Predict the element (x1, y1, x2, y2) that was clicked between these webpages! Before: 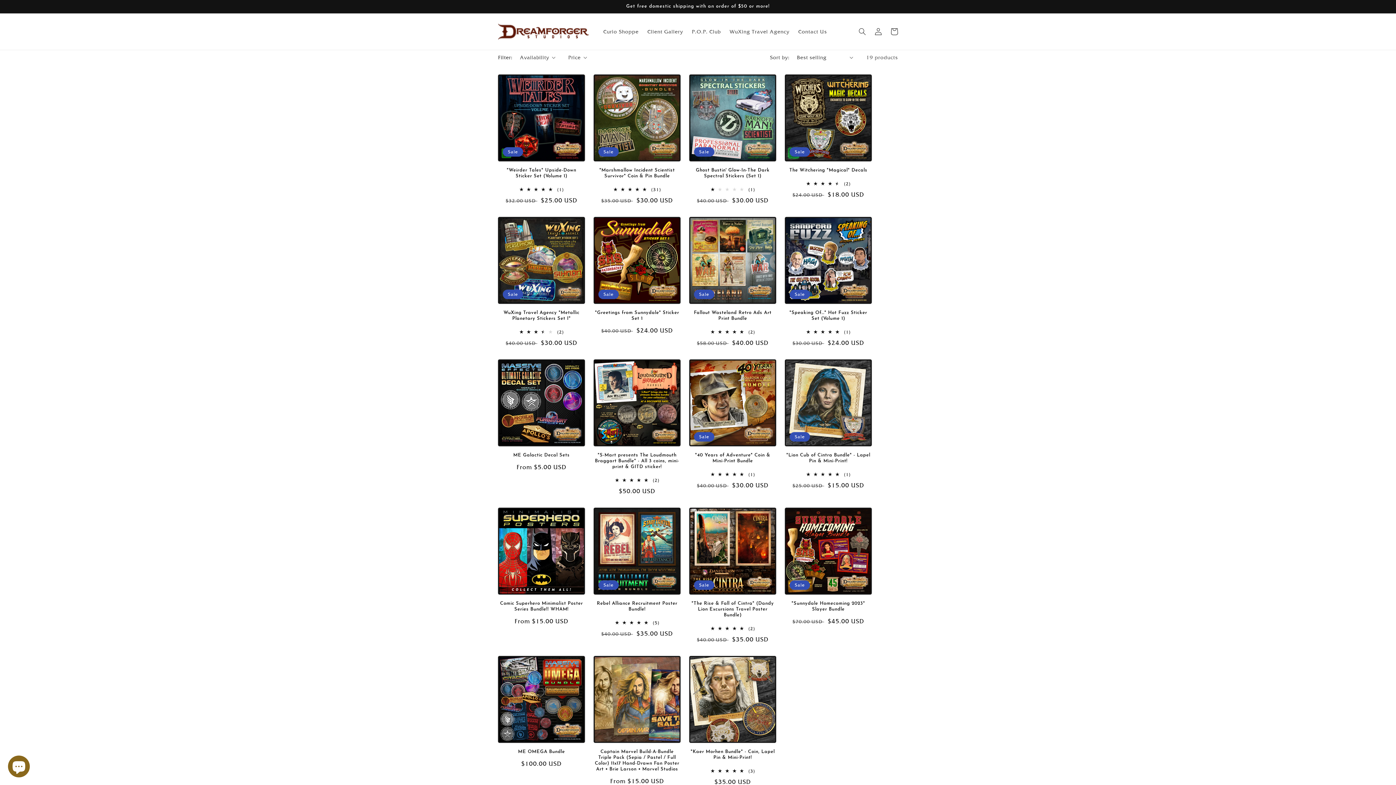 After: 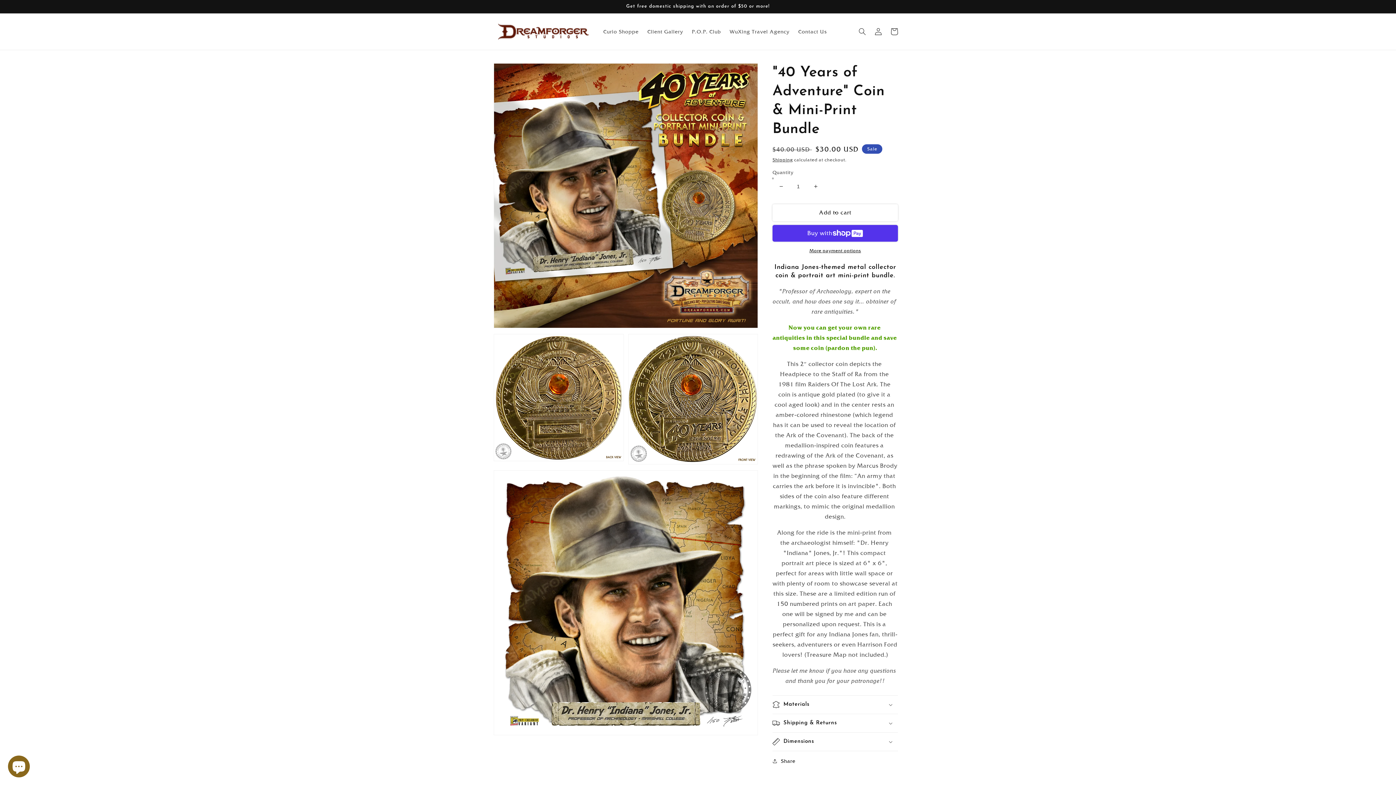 Action: bbox: (689, 452, 776, 464) label: "40 Years of Adventure" Coin & Mini-Print Bundle